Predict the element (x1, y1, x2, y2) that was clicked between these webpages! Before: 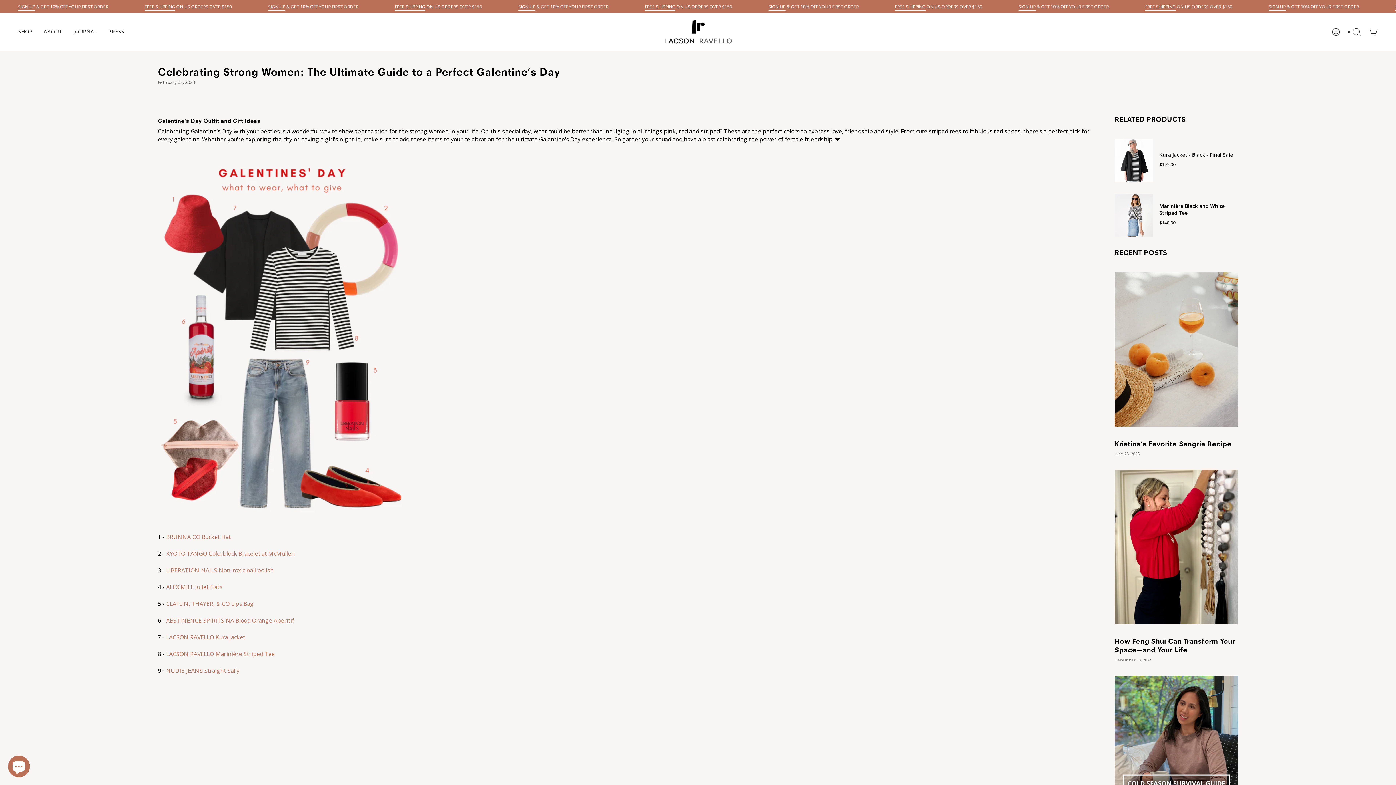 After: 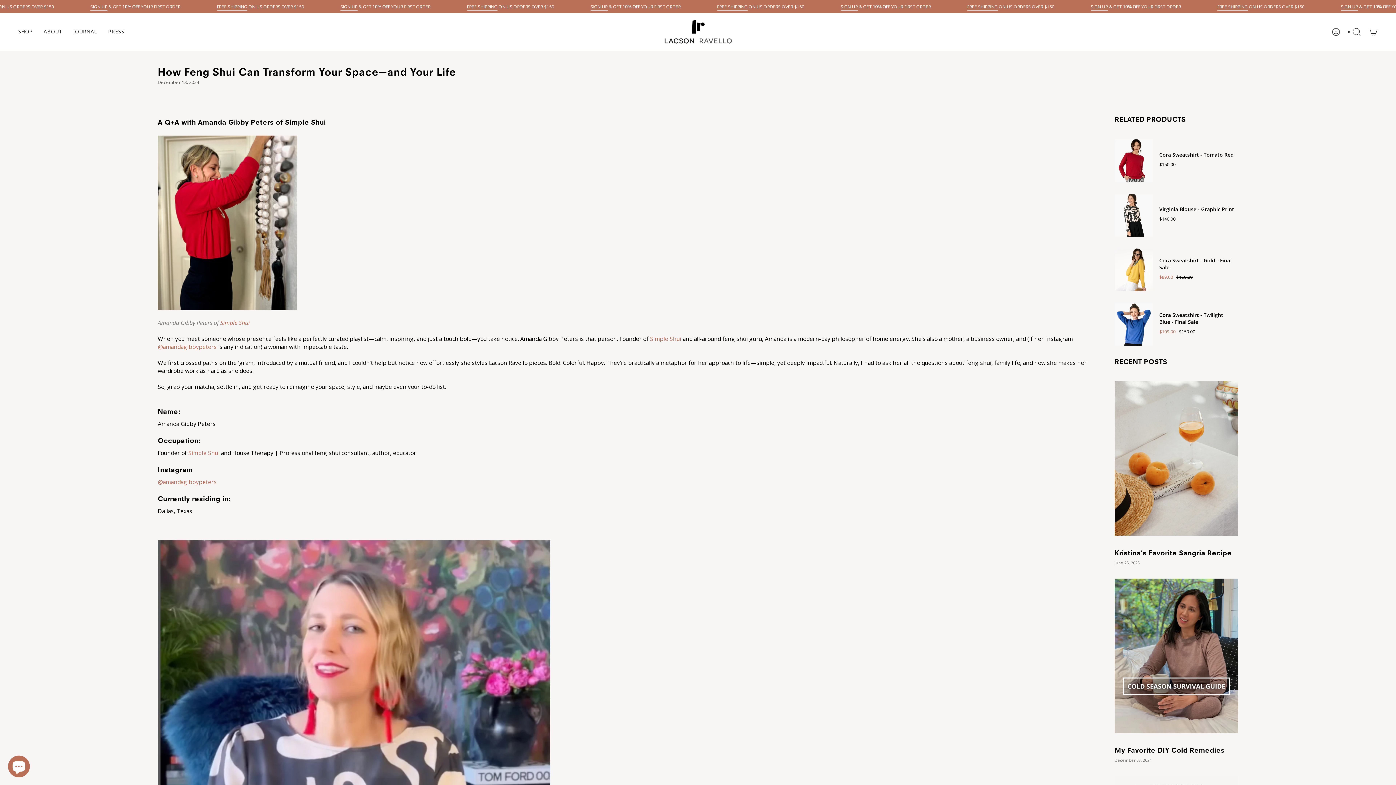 Action: bbox: (1114, 469, 1238, 624) label: How Feng Shui Can Transform Your Space—and Your Life